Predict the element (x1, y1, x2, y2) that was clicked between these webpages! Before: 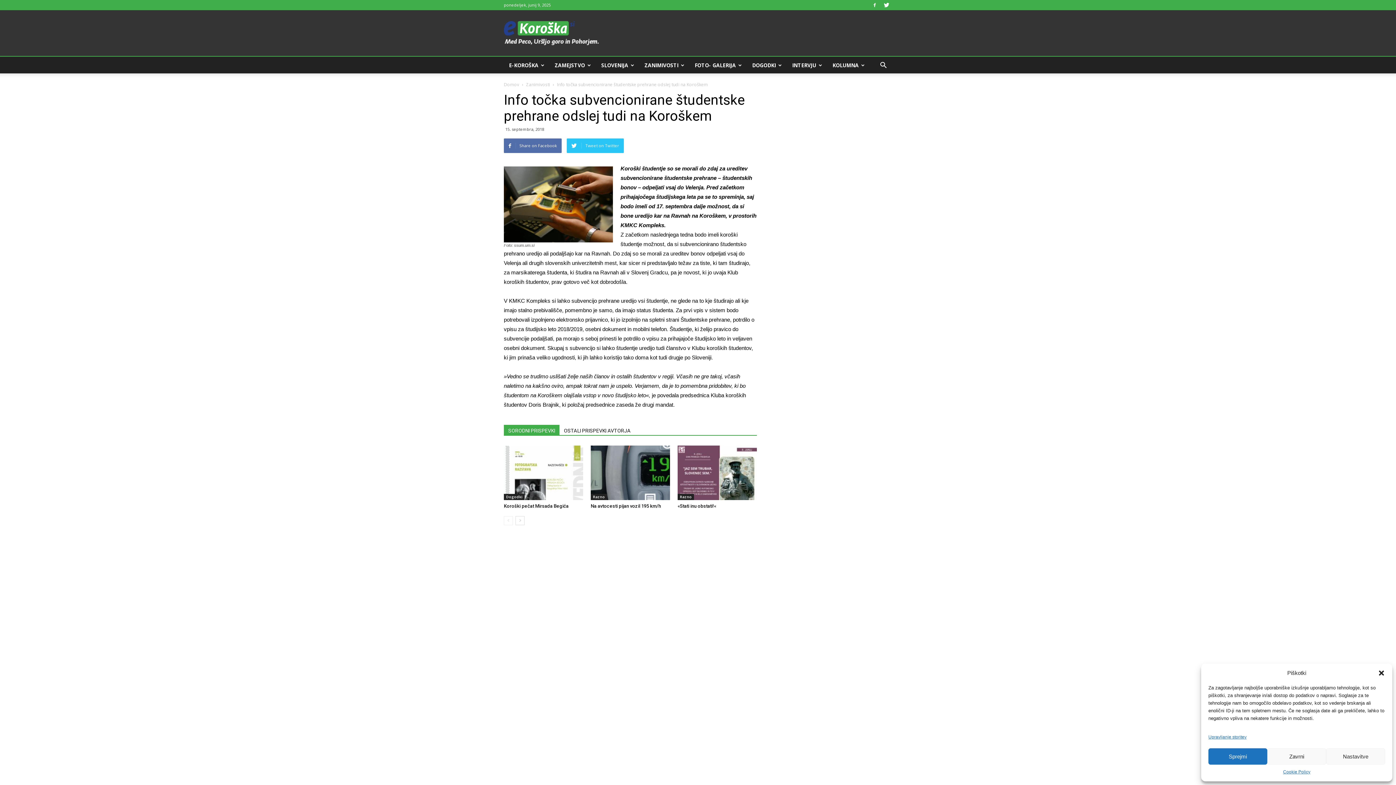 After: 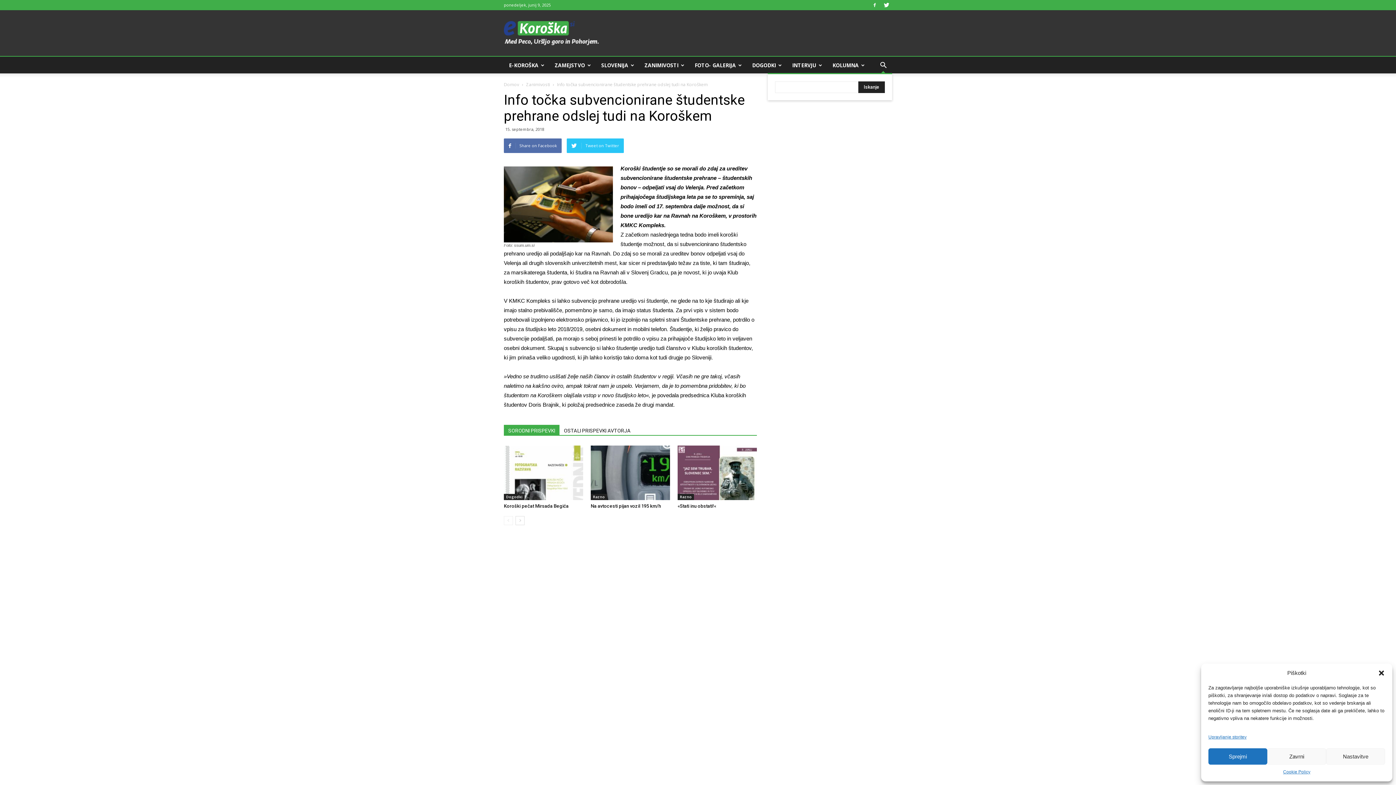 Action: bbox: (874, 56, 892, 74)